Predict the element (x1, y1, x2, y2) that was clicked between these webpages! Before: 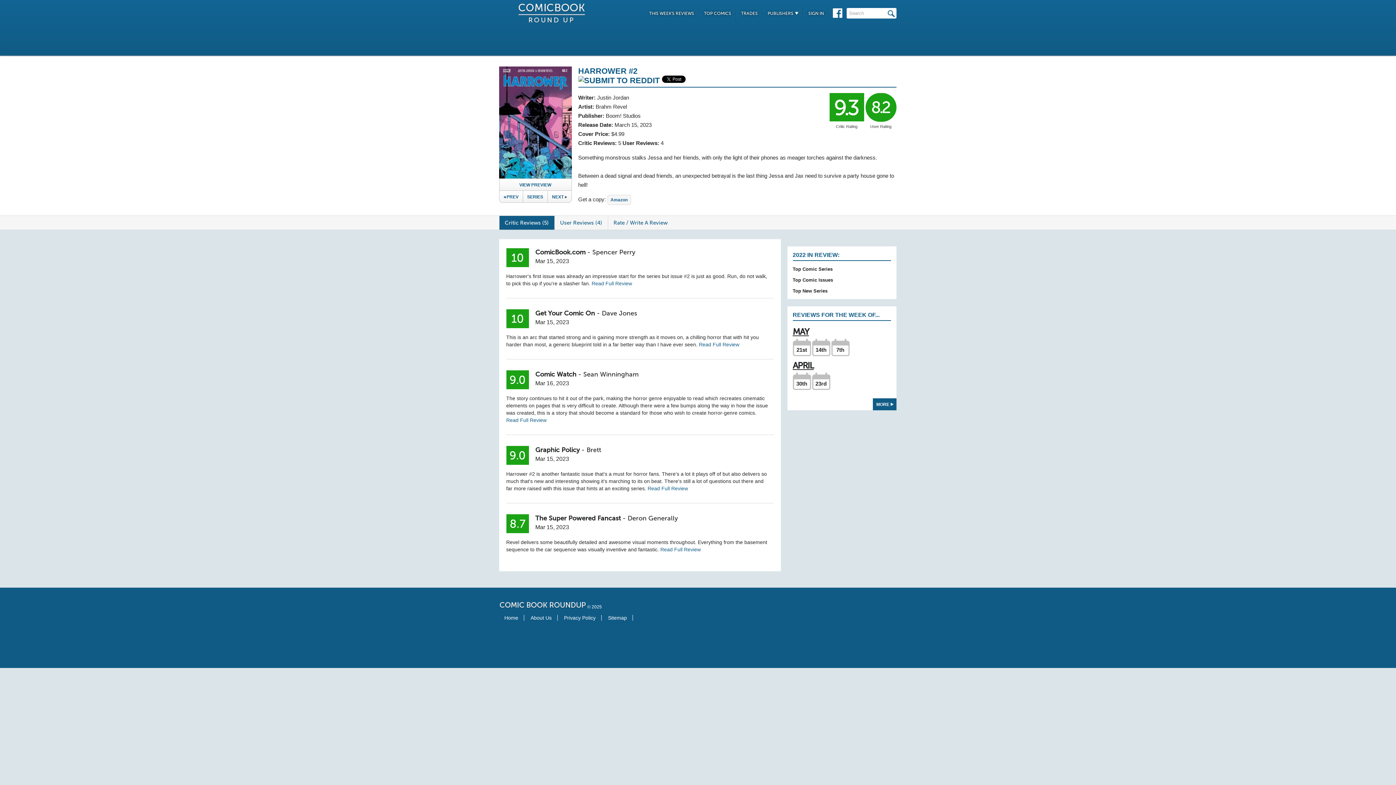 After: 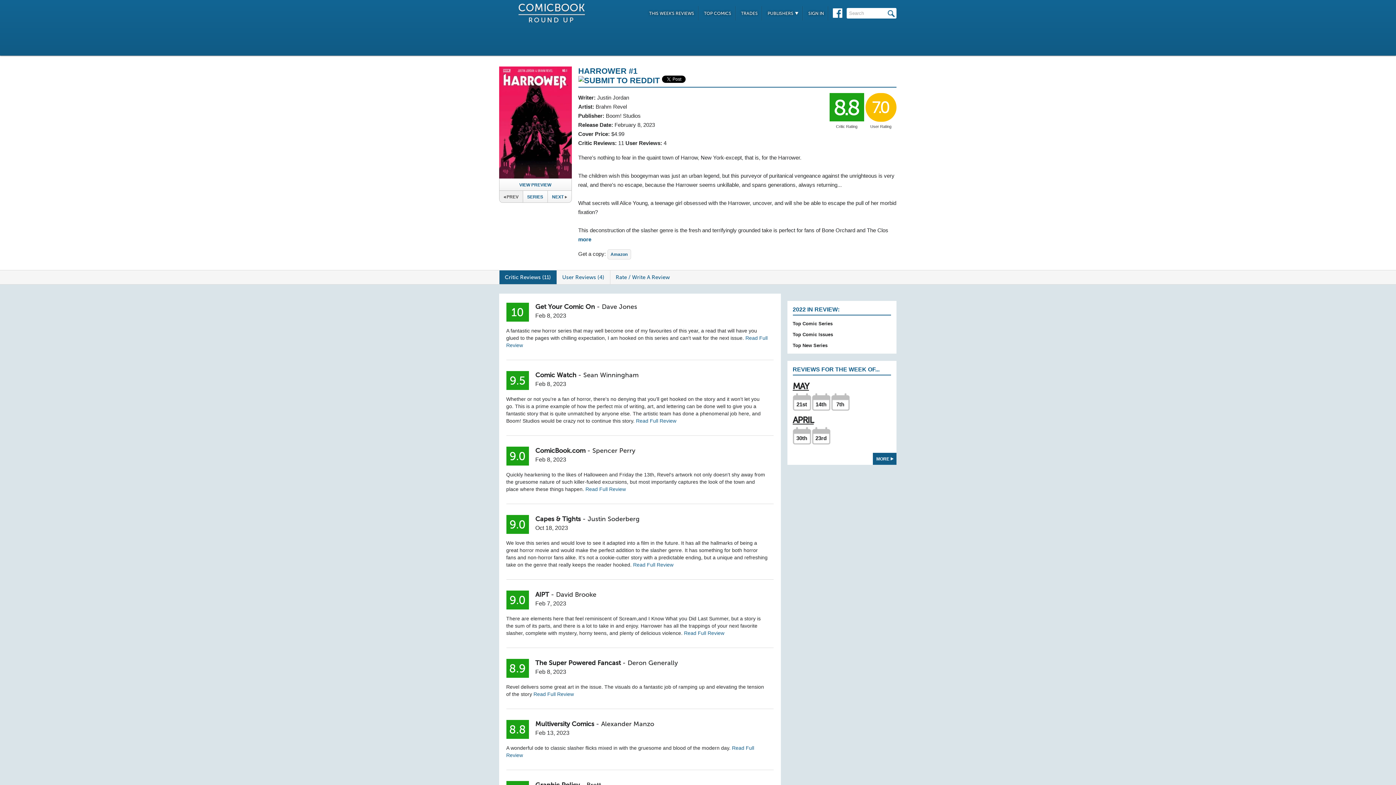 Action: bbox: (499, 190, 522, 202) label: PREV